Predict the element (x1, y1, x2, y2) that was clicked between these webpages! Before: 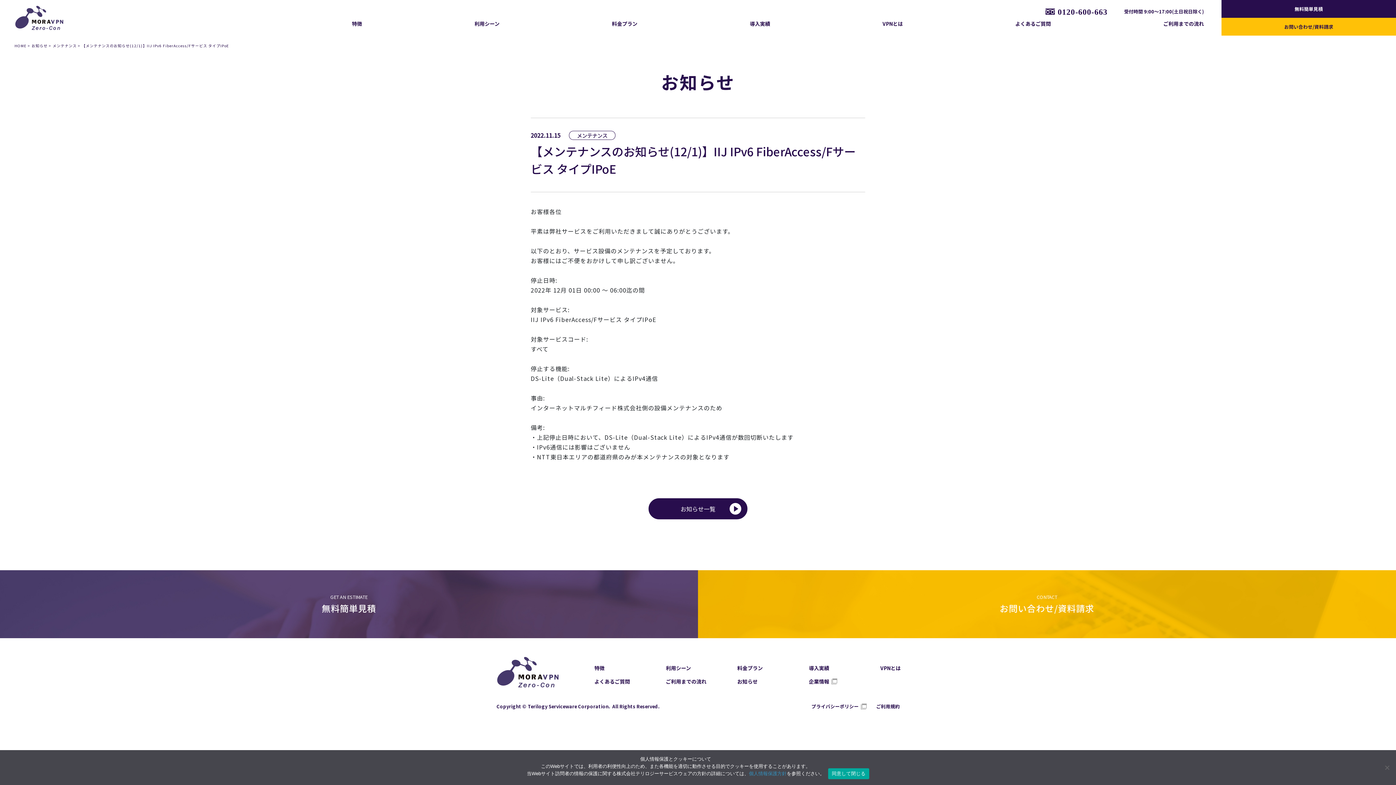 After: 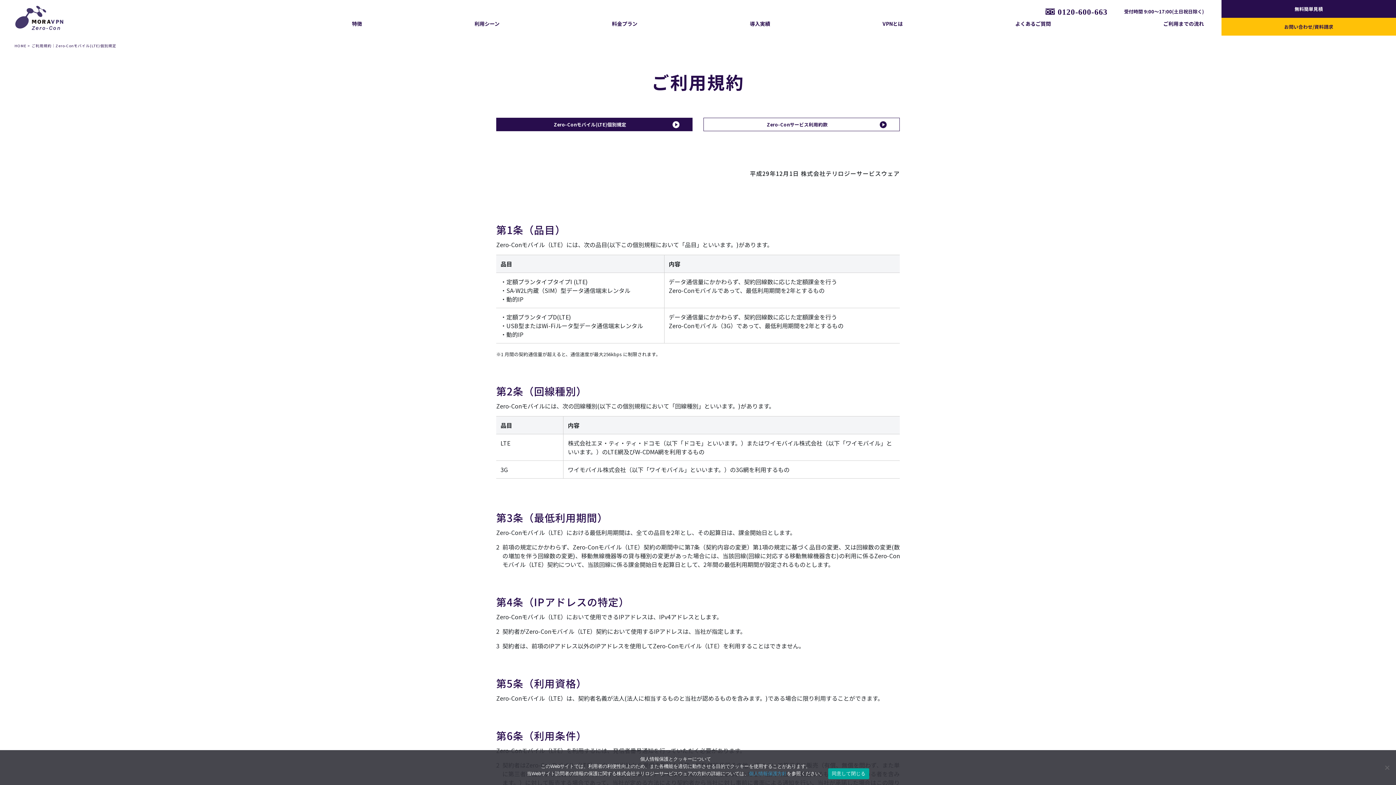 Action: label: ご利用規約 bbox: (876, 703, 900, 710)